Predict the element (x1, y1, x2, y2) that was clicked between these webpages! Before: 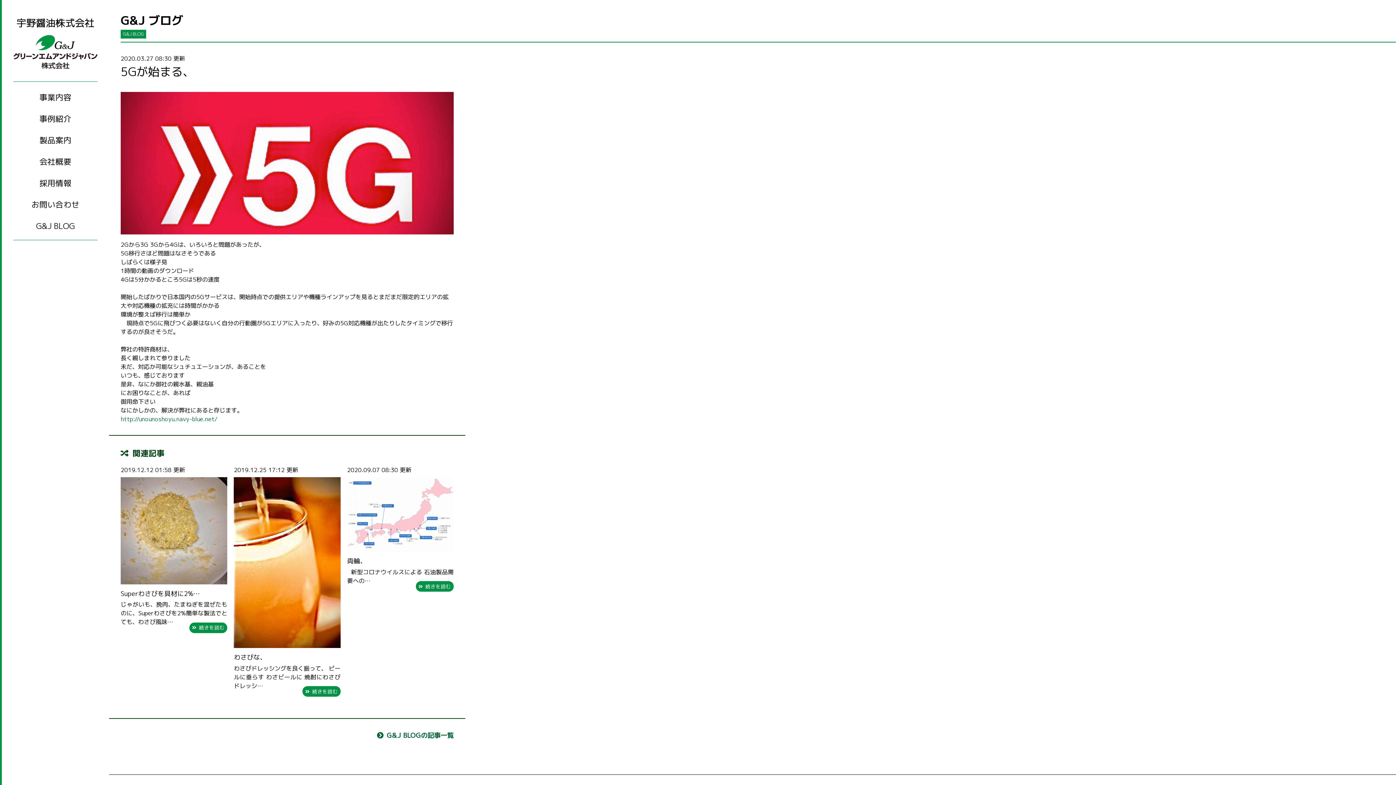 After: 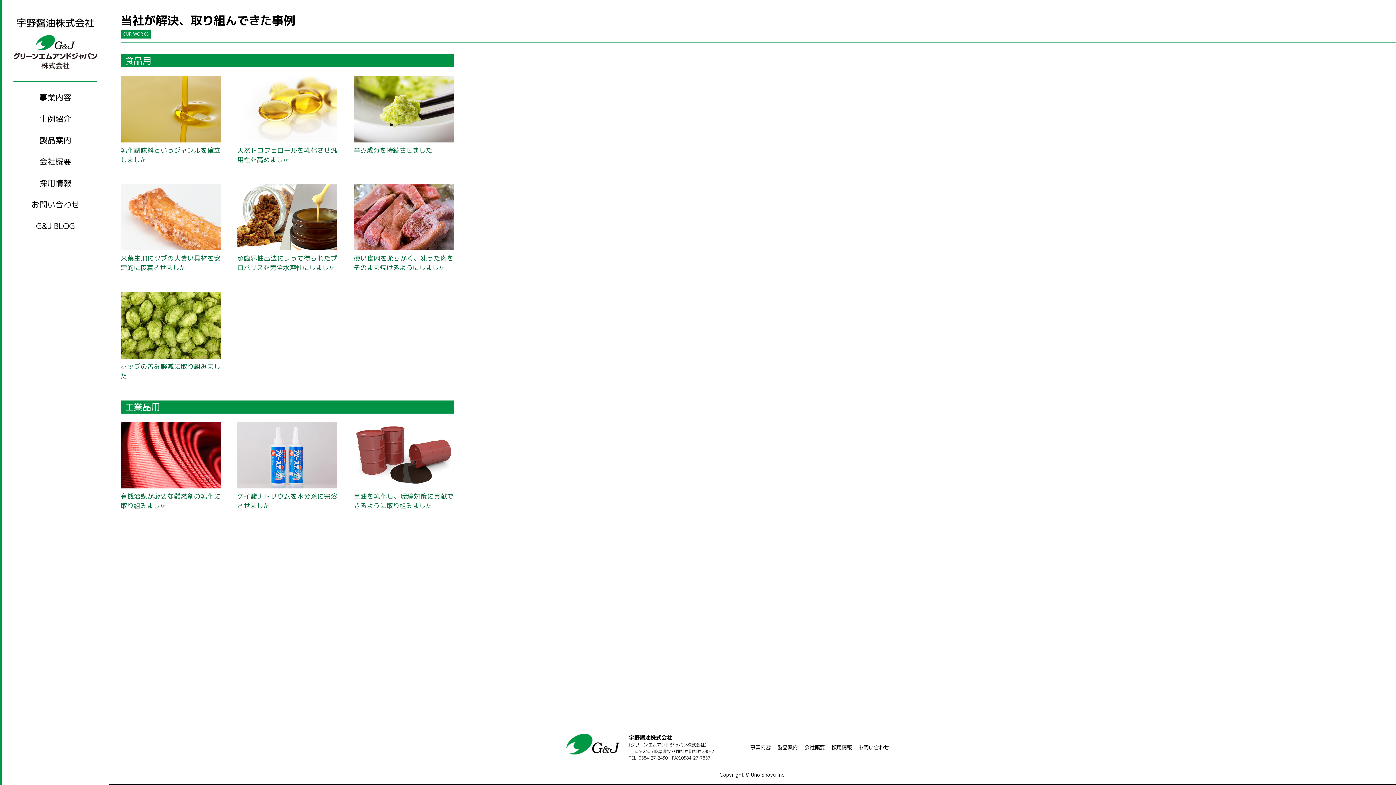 Action: label: 事例紹介 bbox: (13, 111, 97, 126)